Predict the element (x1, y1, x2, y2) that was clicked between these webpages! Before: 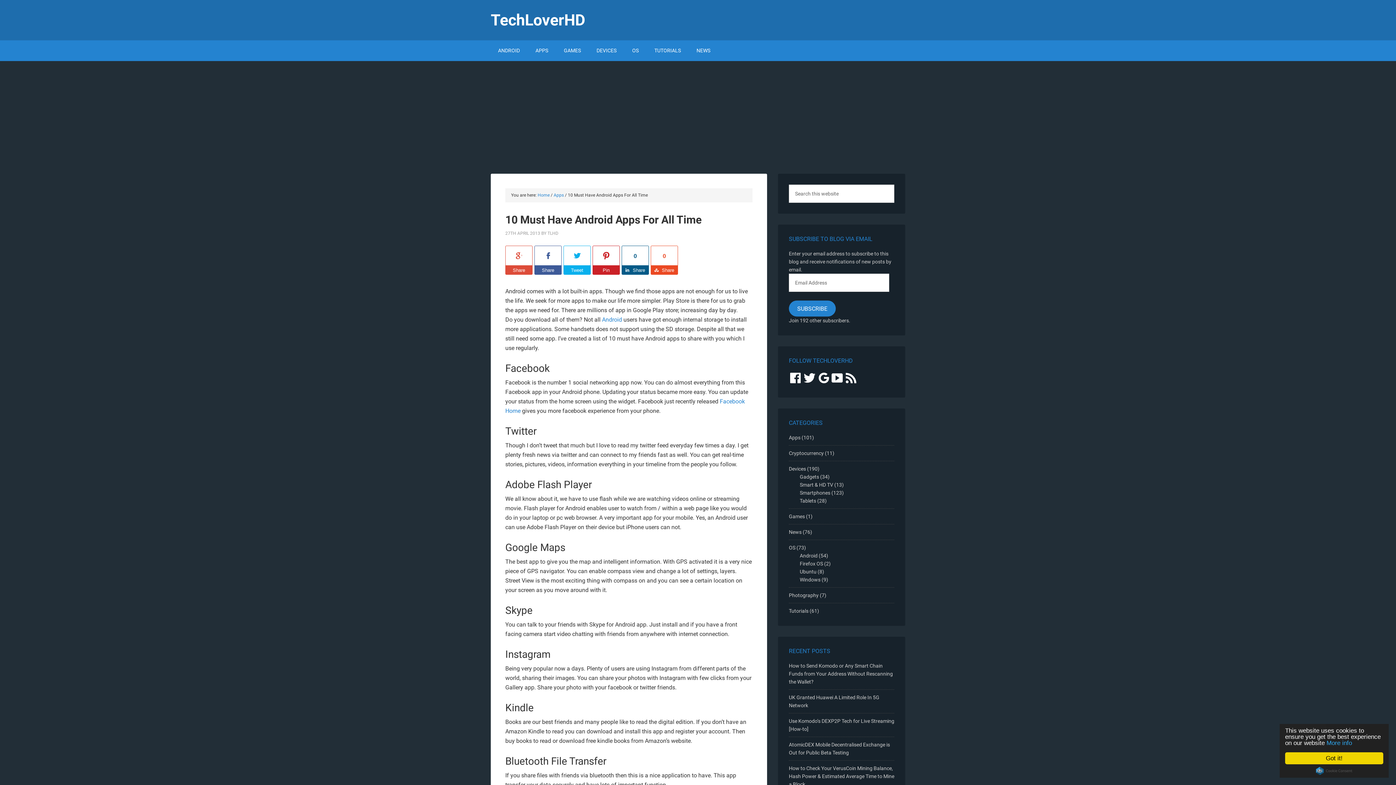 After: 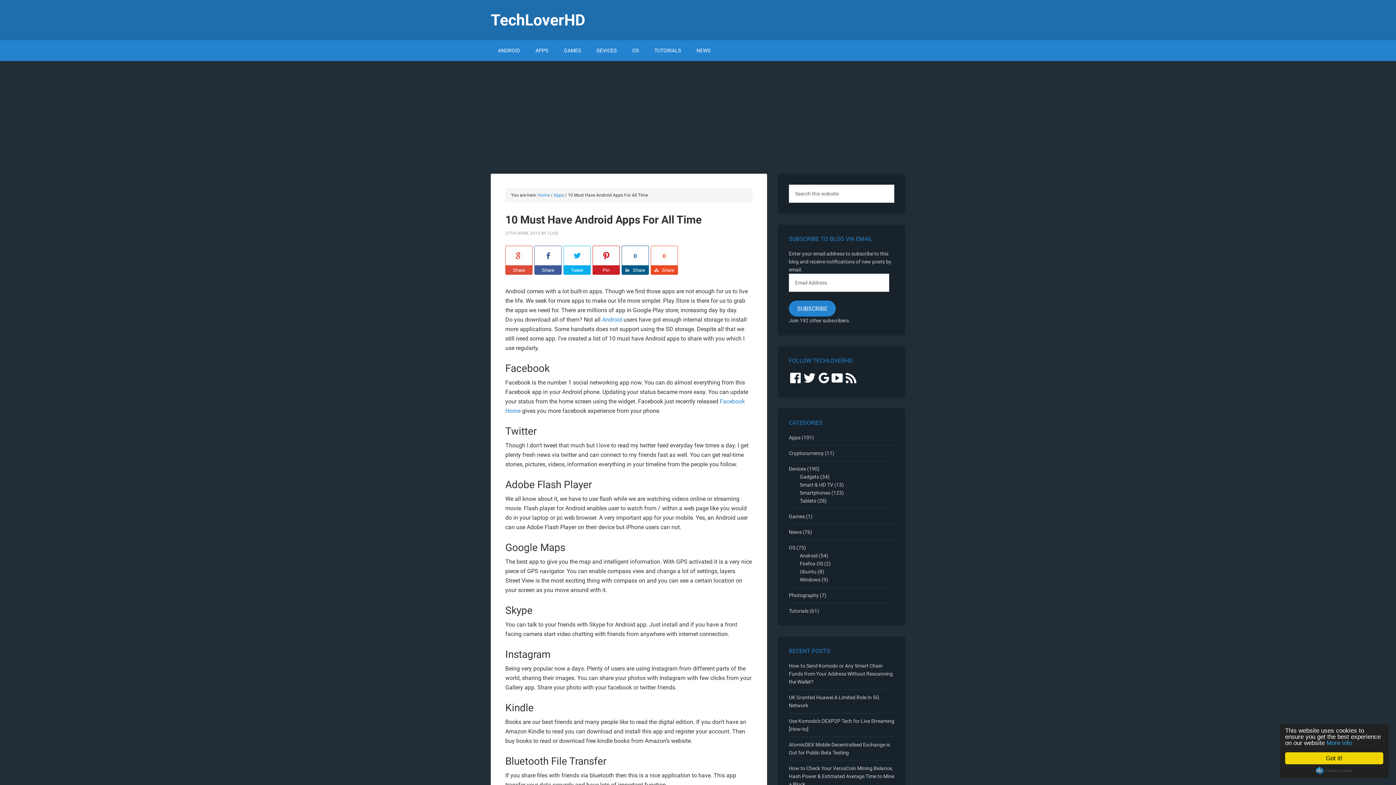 Action: bbox: (830, 380, 844, 385) label:  